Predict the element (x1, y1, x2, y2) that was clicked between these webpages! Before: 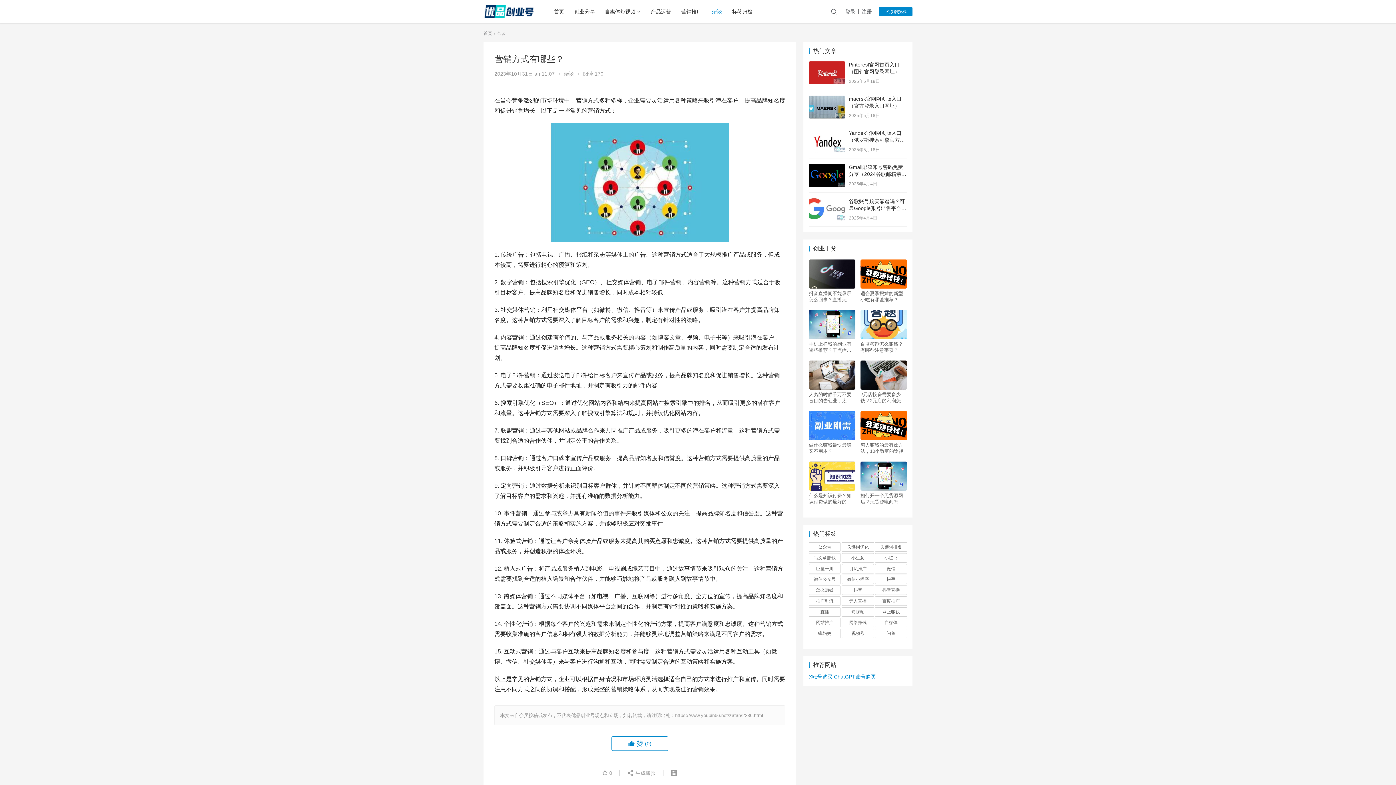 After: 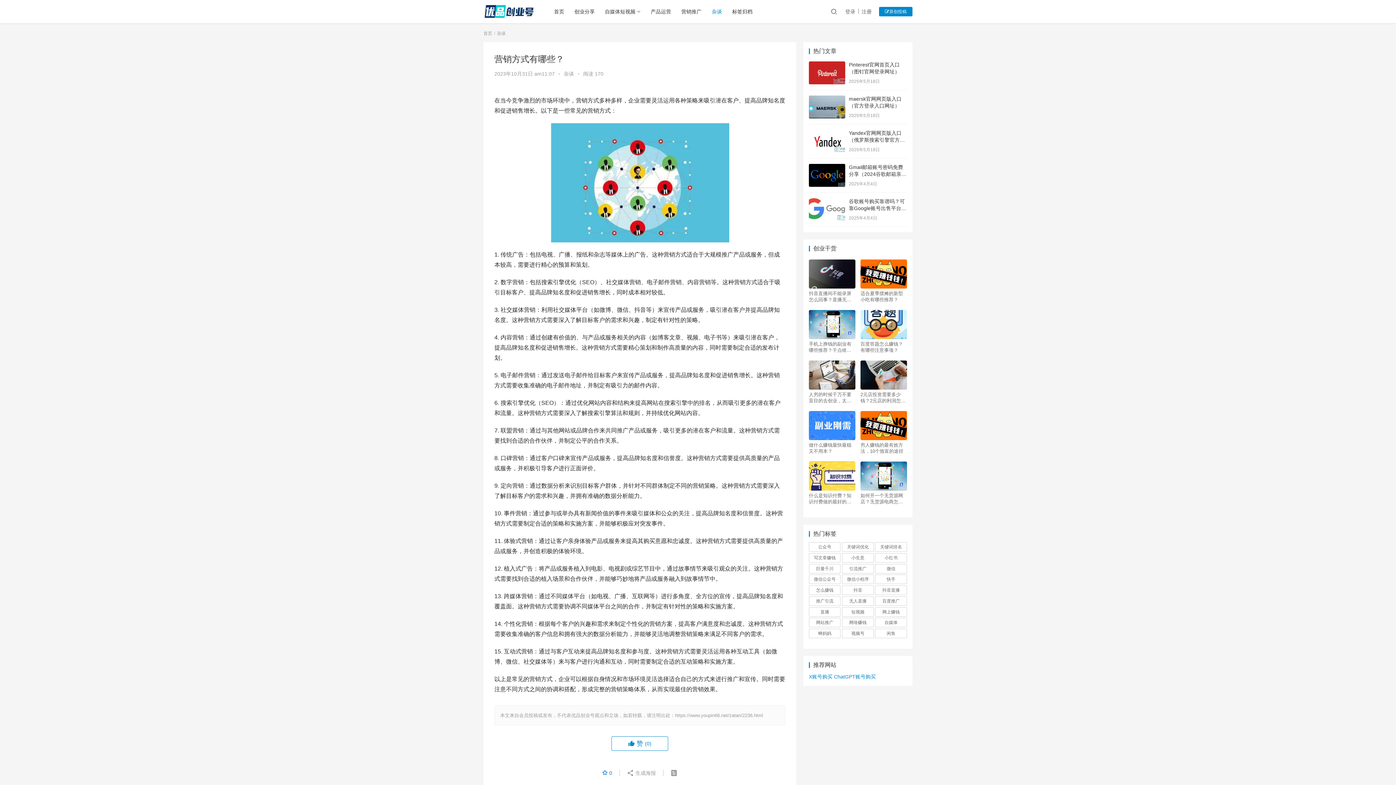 Action: label:  0 bbox: (602, 769, 612, 777)